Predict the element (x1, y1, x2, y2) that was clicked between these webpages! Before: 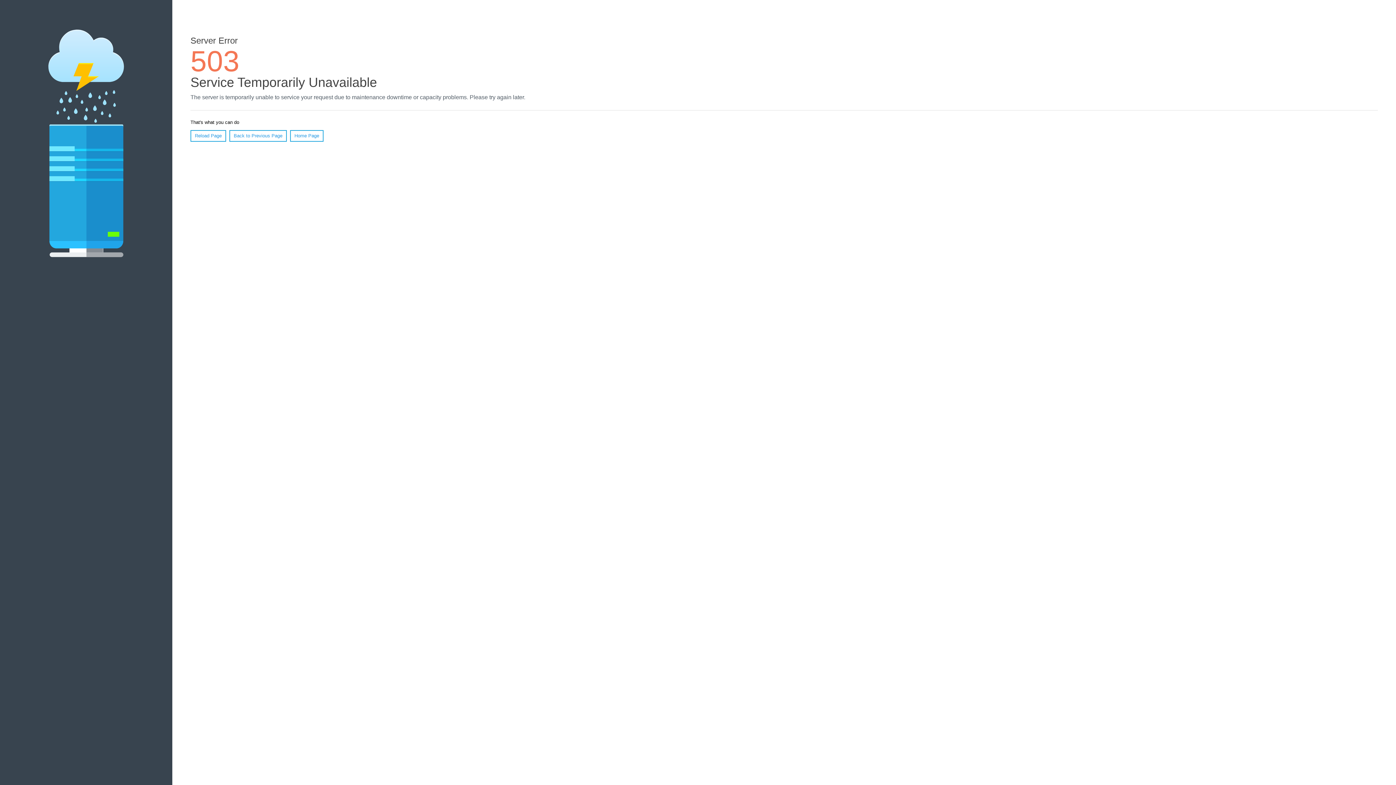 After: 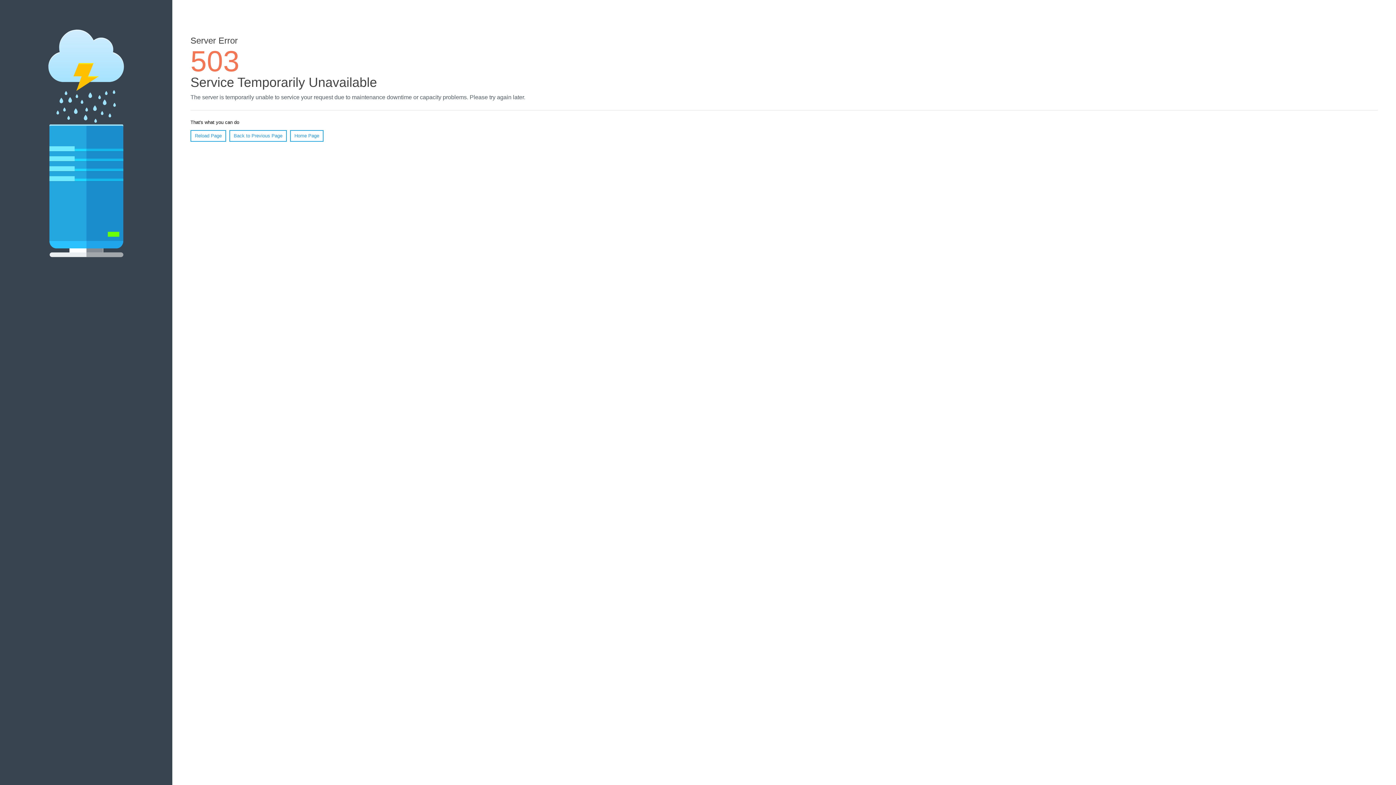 Action: bbox: (190, 130, 226, 141) label: Reload Page